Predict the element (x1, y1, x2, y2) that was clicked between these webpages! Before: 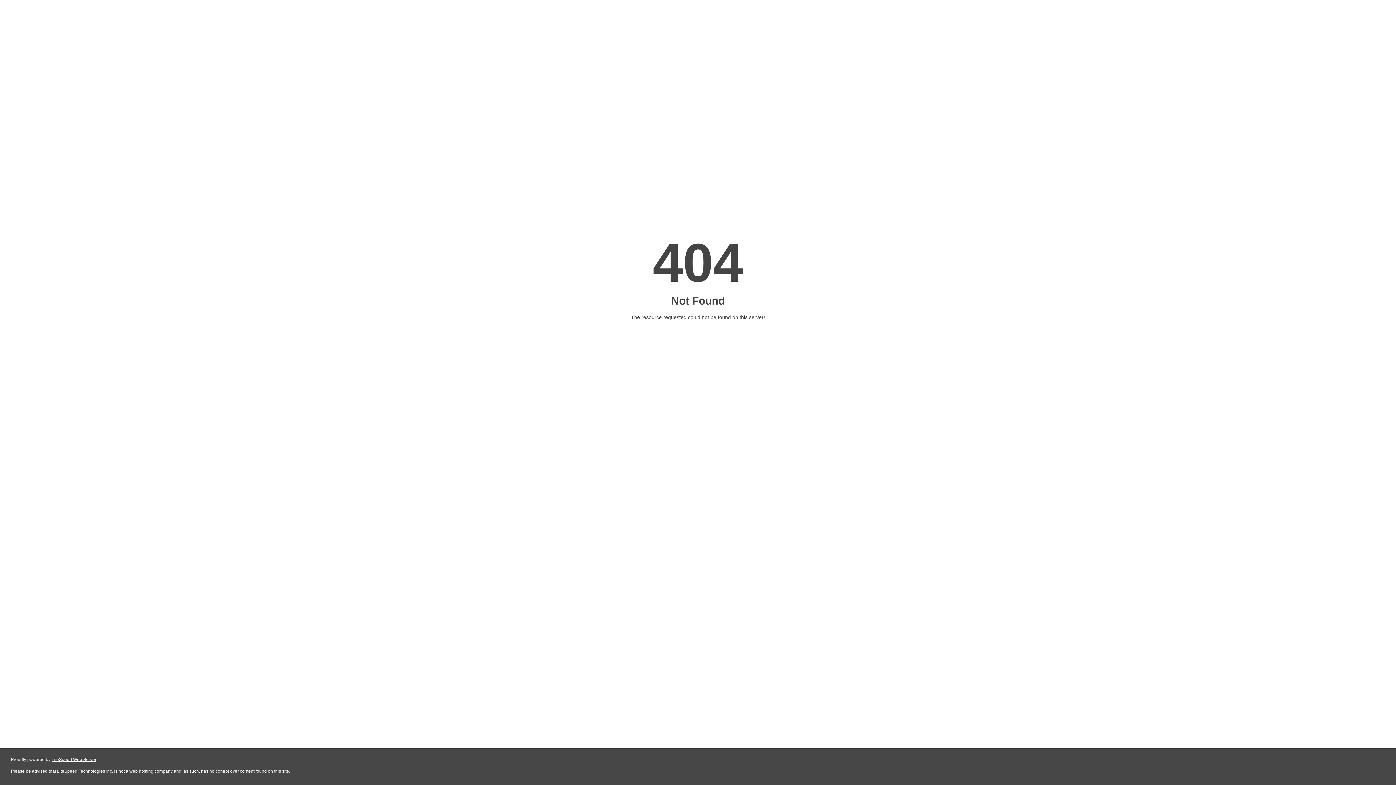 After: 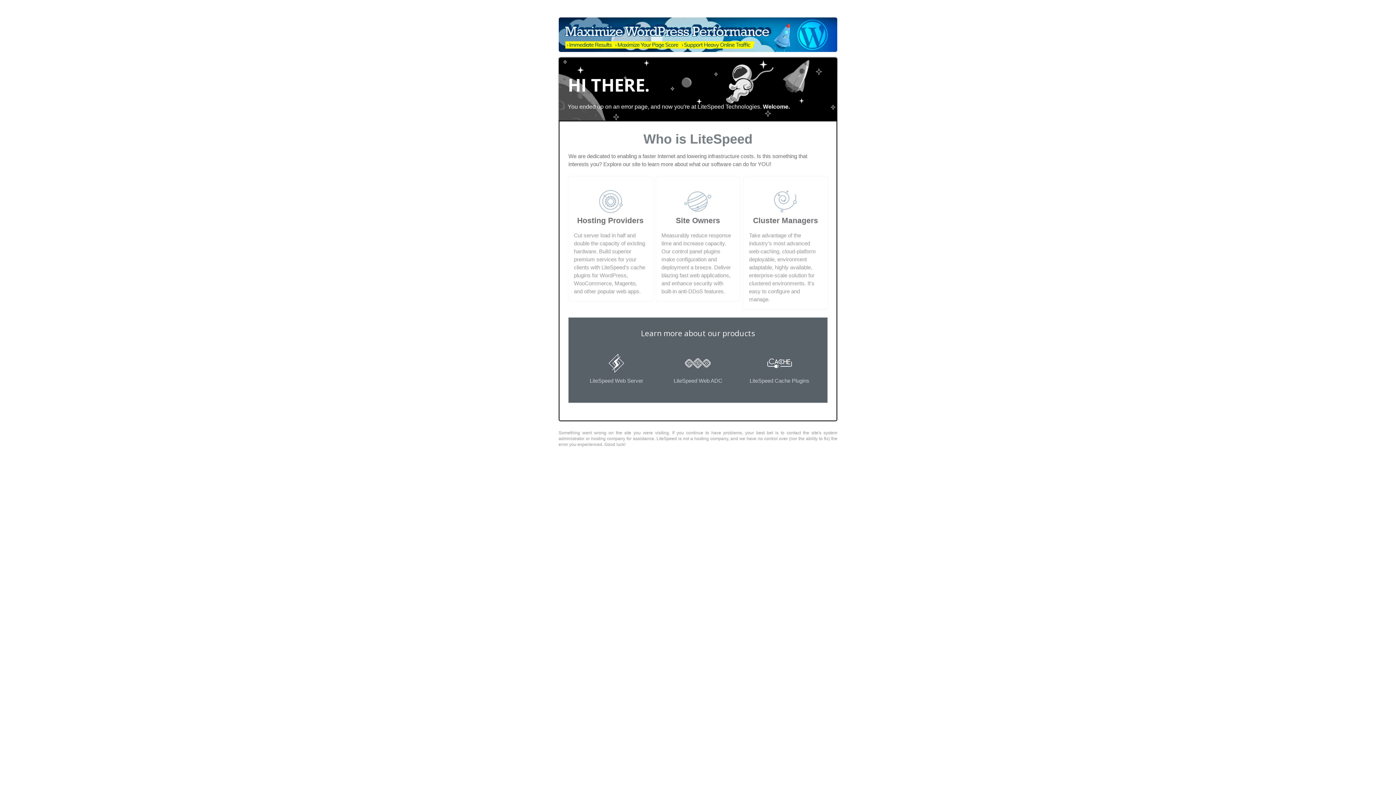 Action: label: LiteSpeed Web Server bbox: (51, 757, 96, 762)